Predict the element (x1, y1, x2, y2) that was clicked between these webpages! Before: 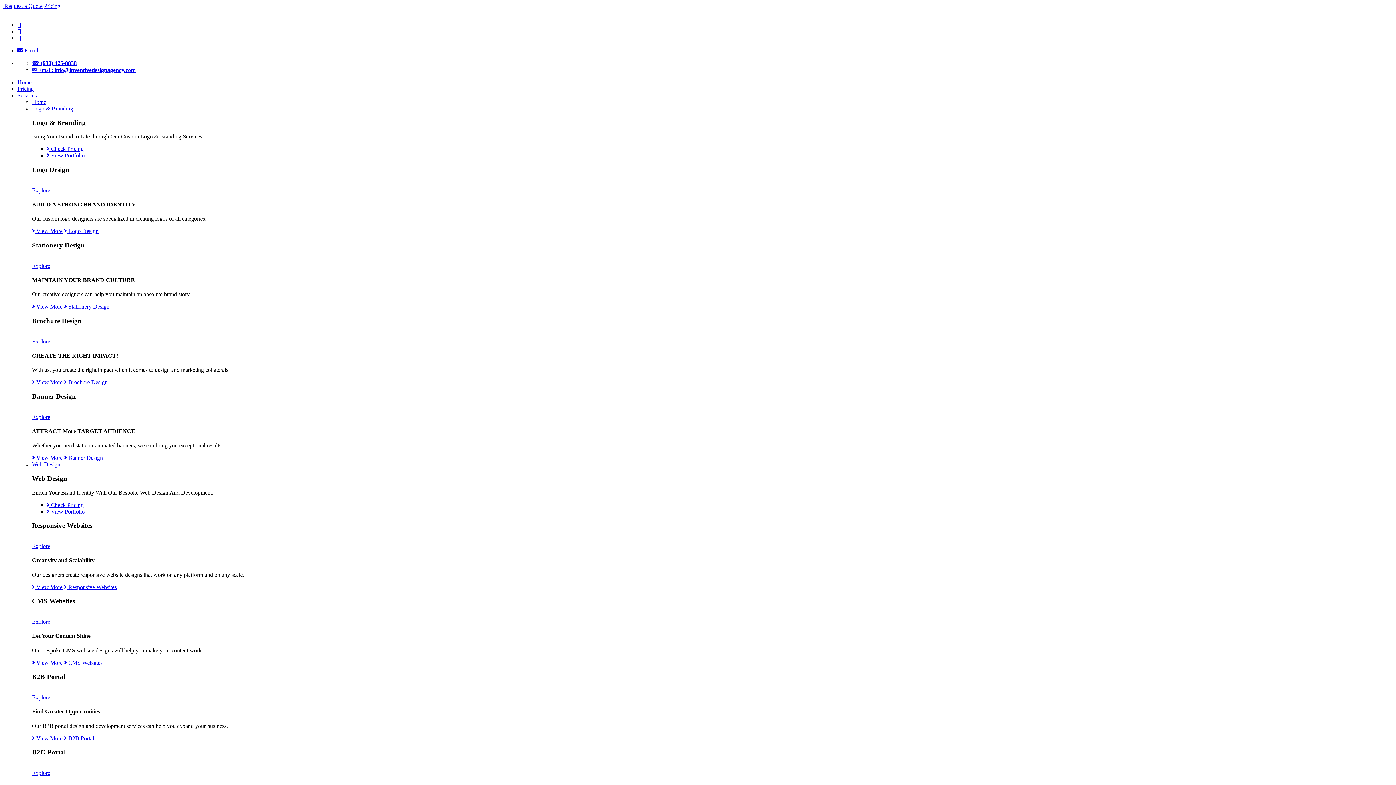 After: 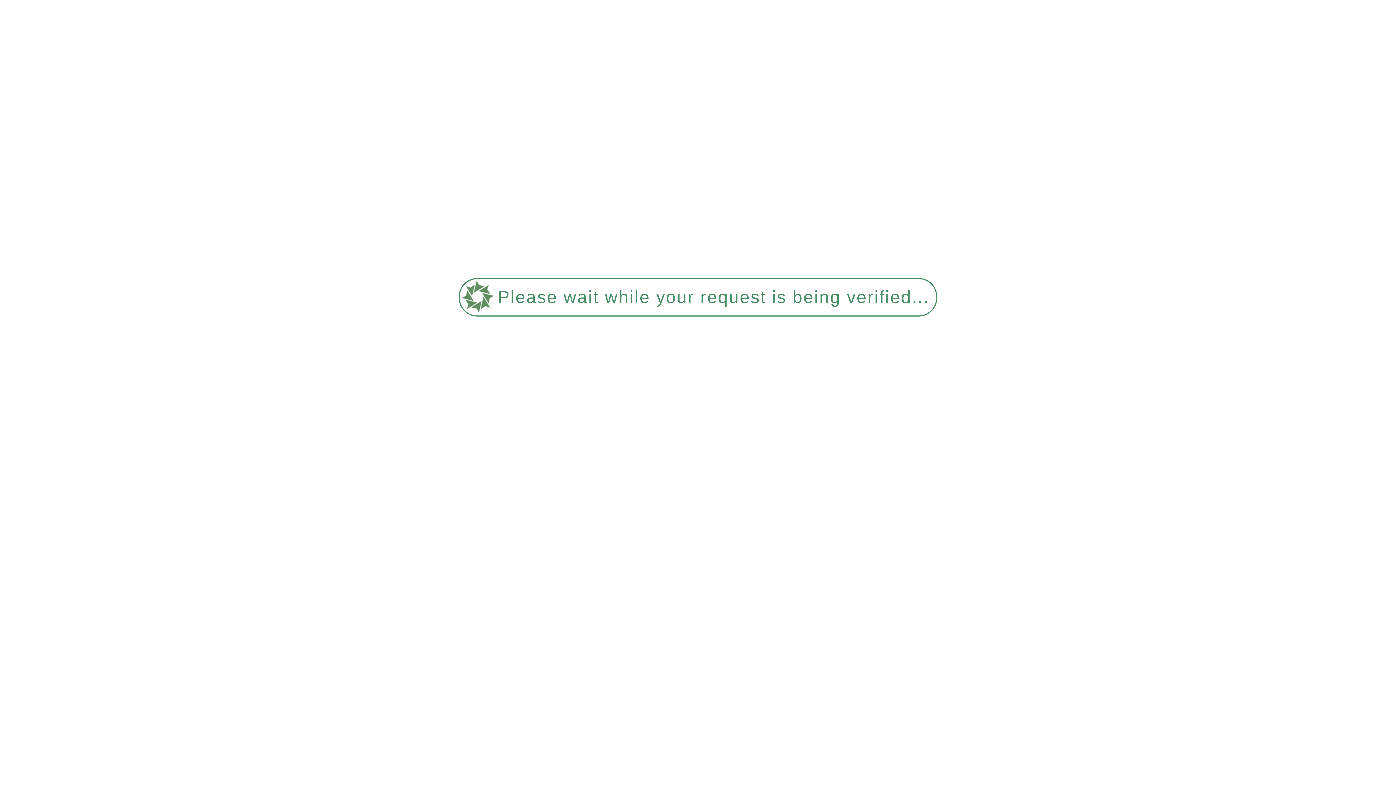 Action: bbox: (32, 455, 62, 461) label:  View More